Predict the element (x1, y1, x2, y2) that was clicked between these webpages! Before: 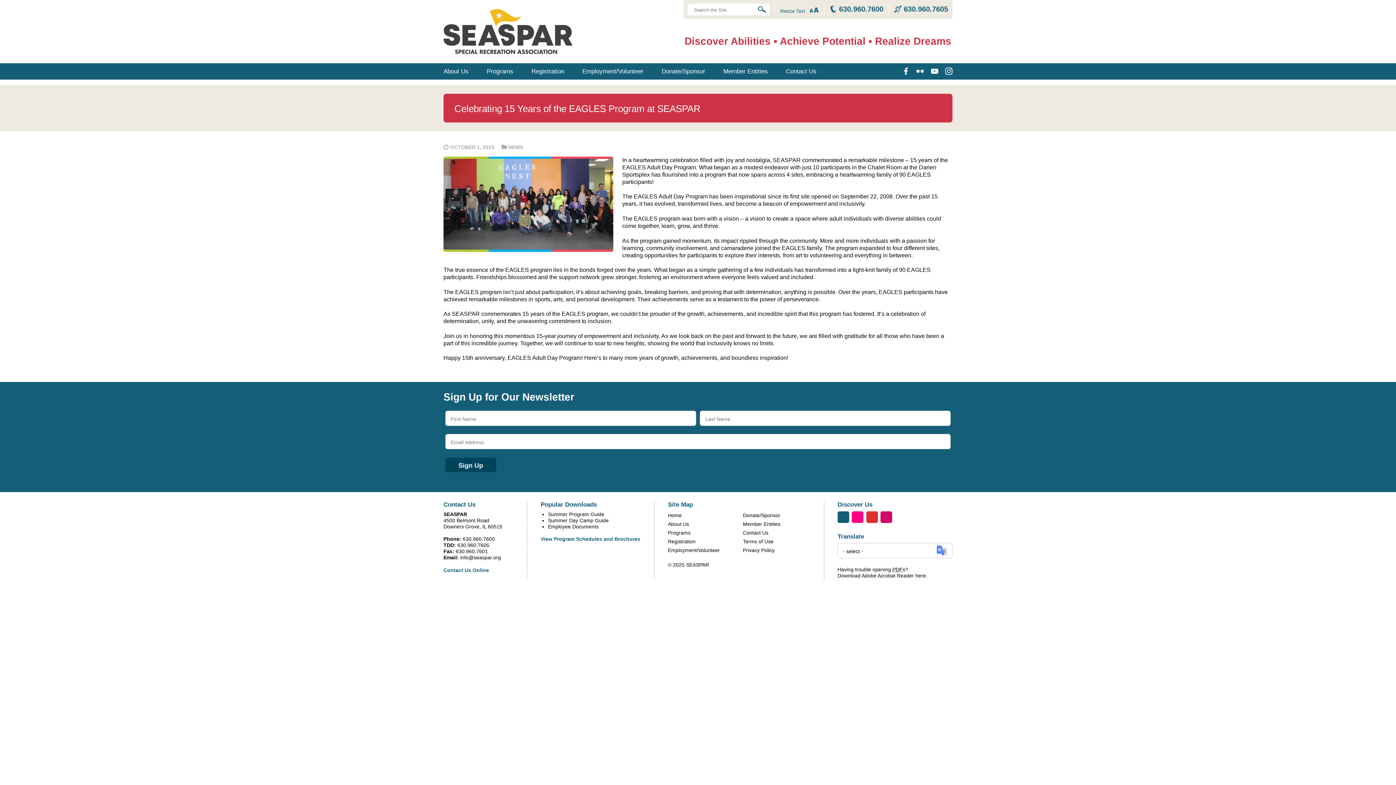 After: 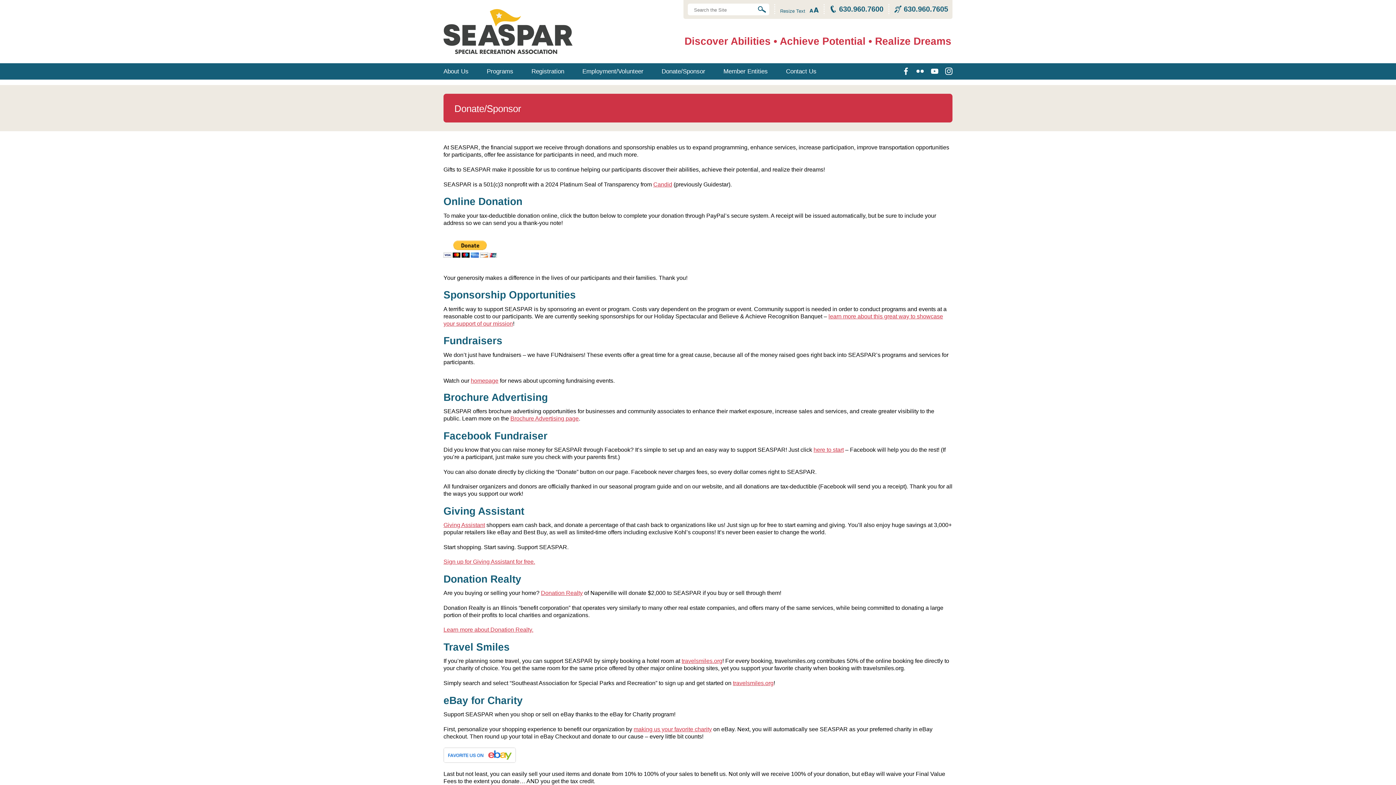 Action: bbox: (743, 511, 810, 520) label: Donate/Sponsor